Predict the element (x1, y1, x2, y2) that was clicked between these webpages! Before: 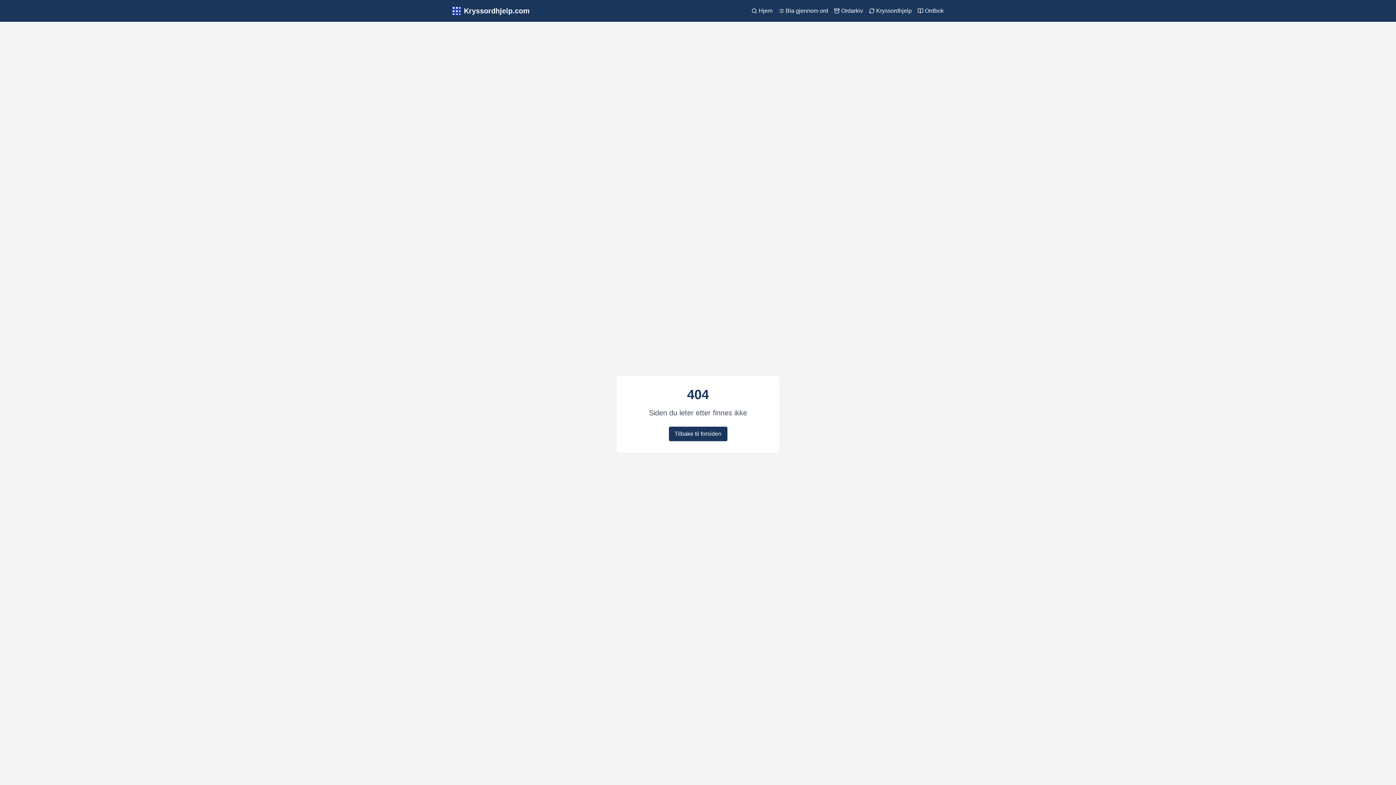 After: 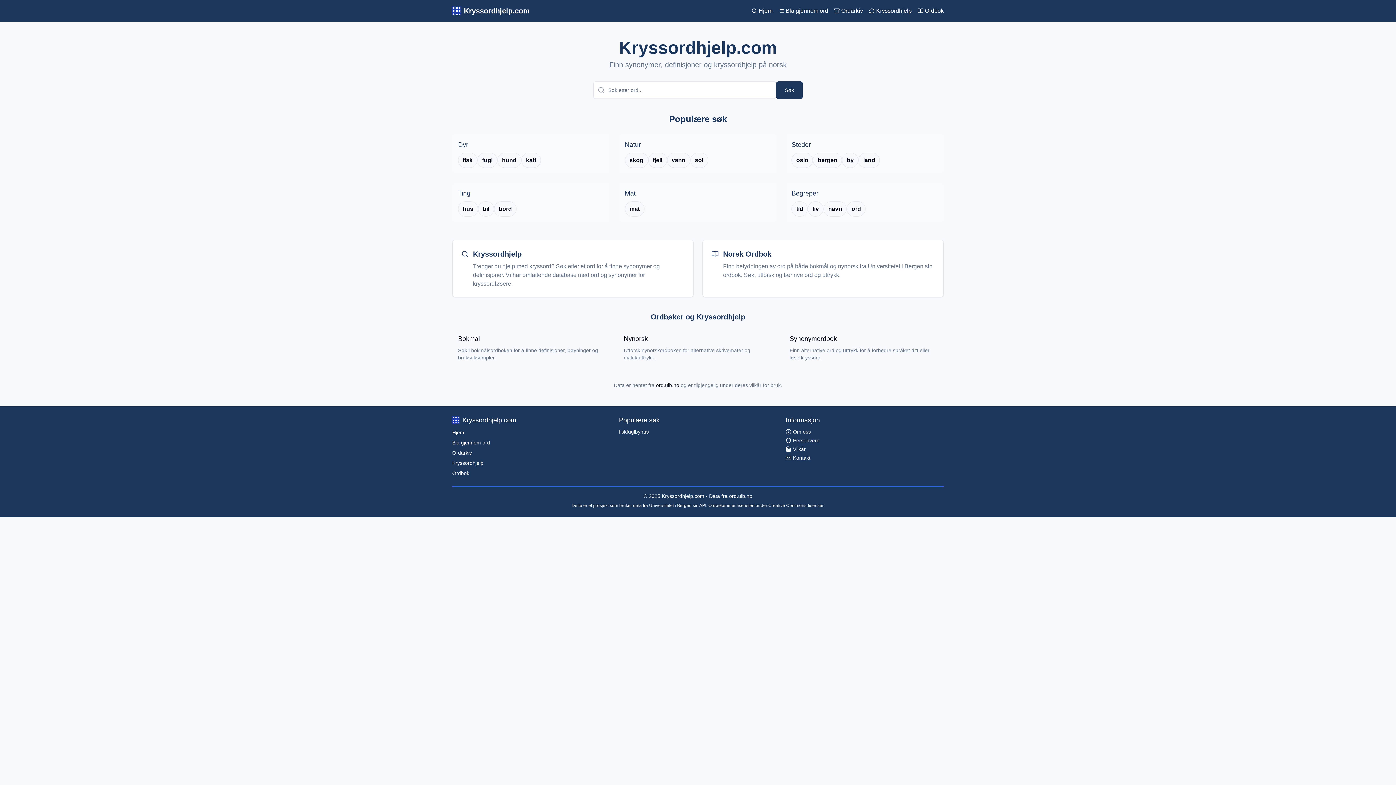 Action: label: Tilbake til forsiden bbox: (668, 426, 727, 441)